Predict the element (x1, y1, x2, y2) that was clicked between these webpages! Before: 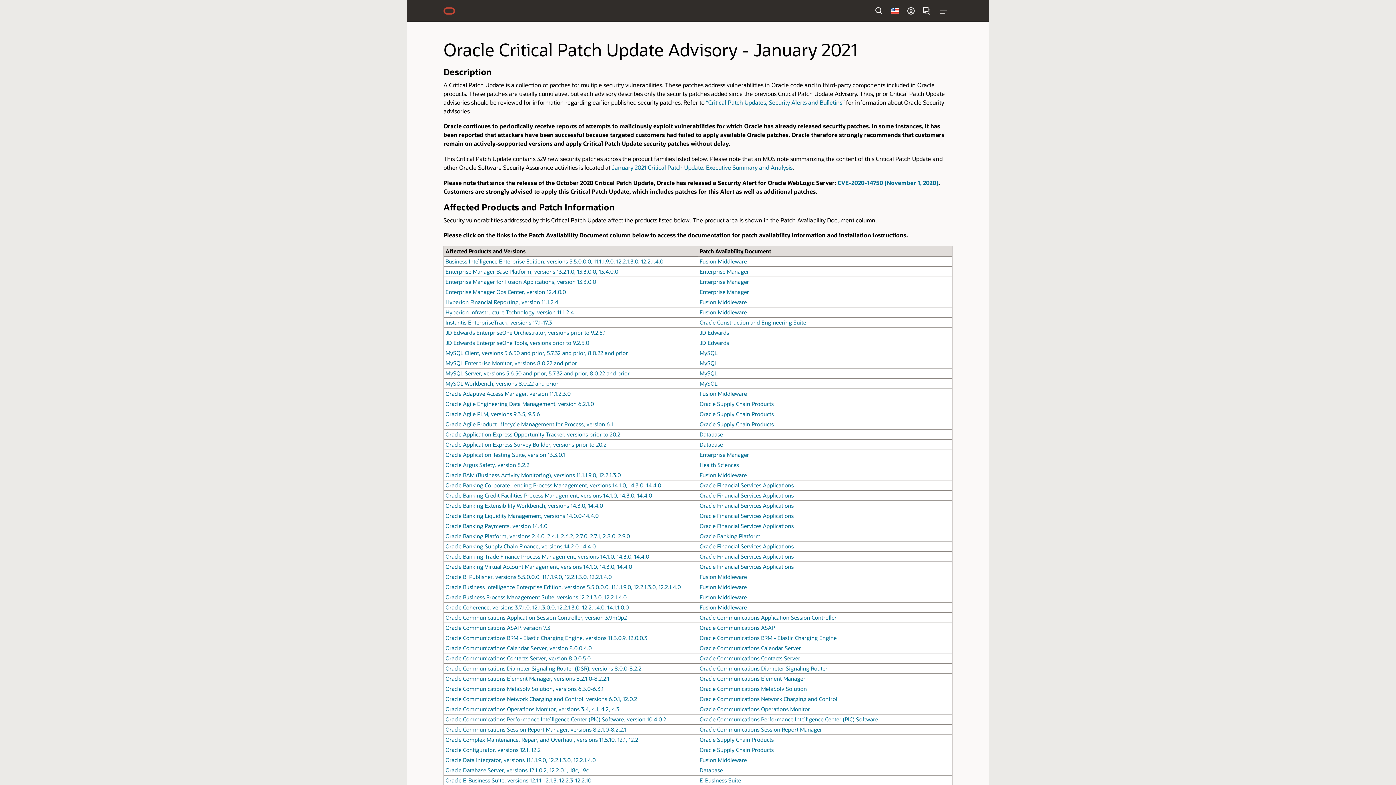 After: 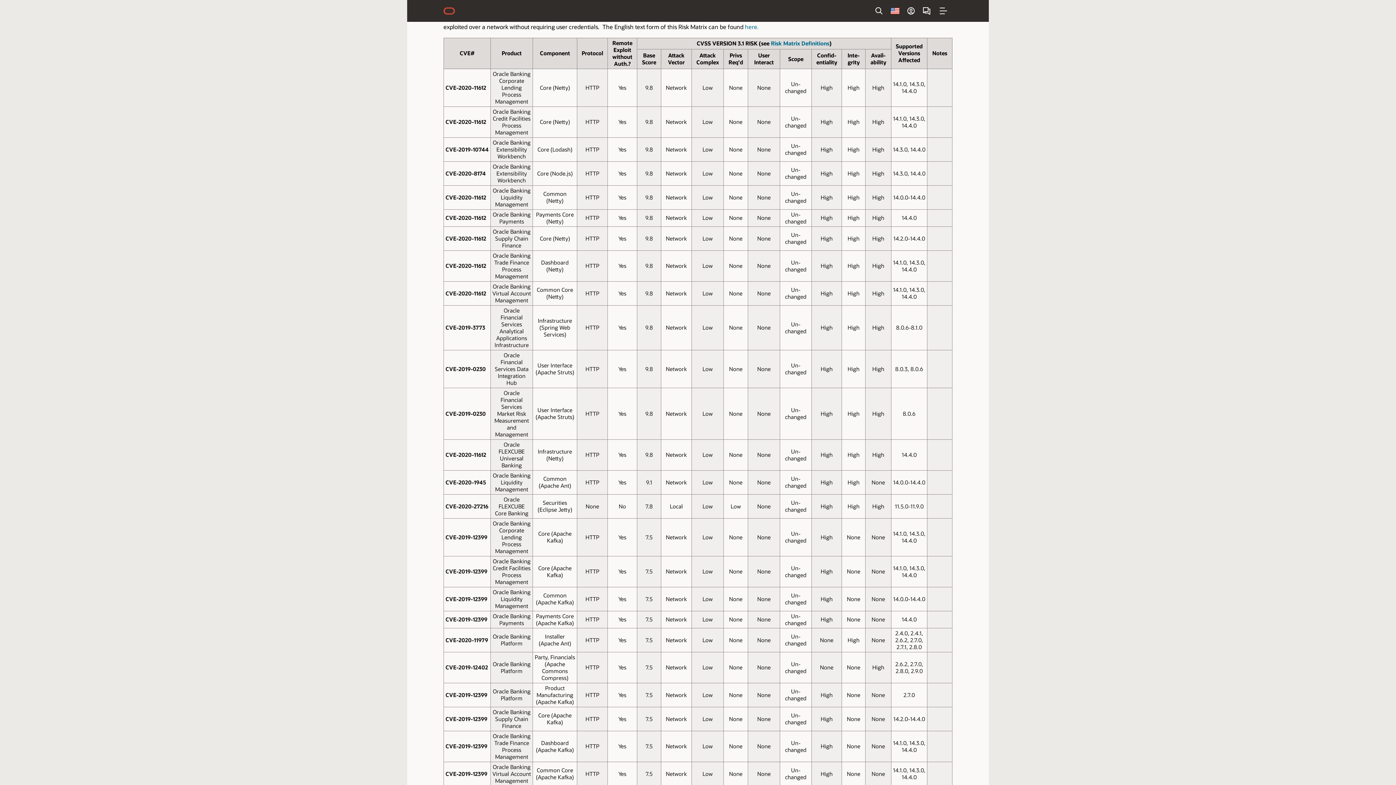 Action: label: Oracle Banking Extensibility Workbench, versions 14.3.0, 14.4.0 bbox: (445, 502, 603, 509)